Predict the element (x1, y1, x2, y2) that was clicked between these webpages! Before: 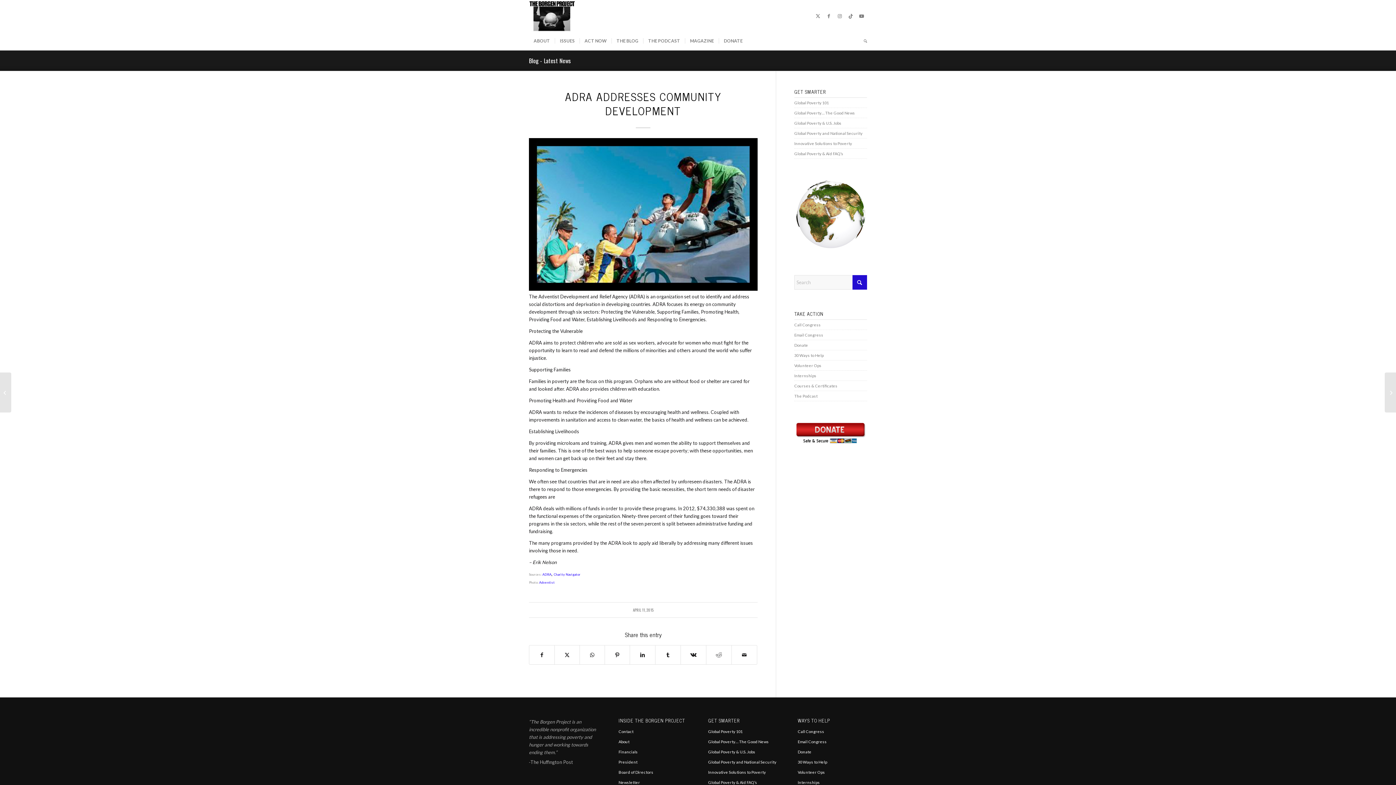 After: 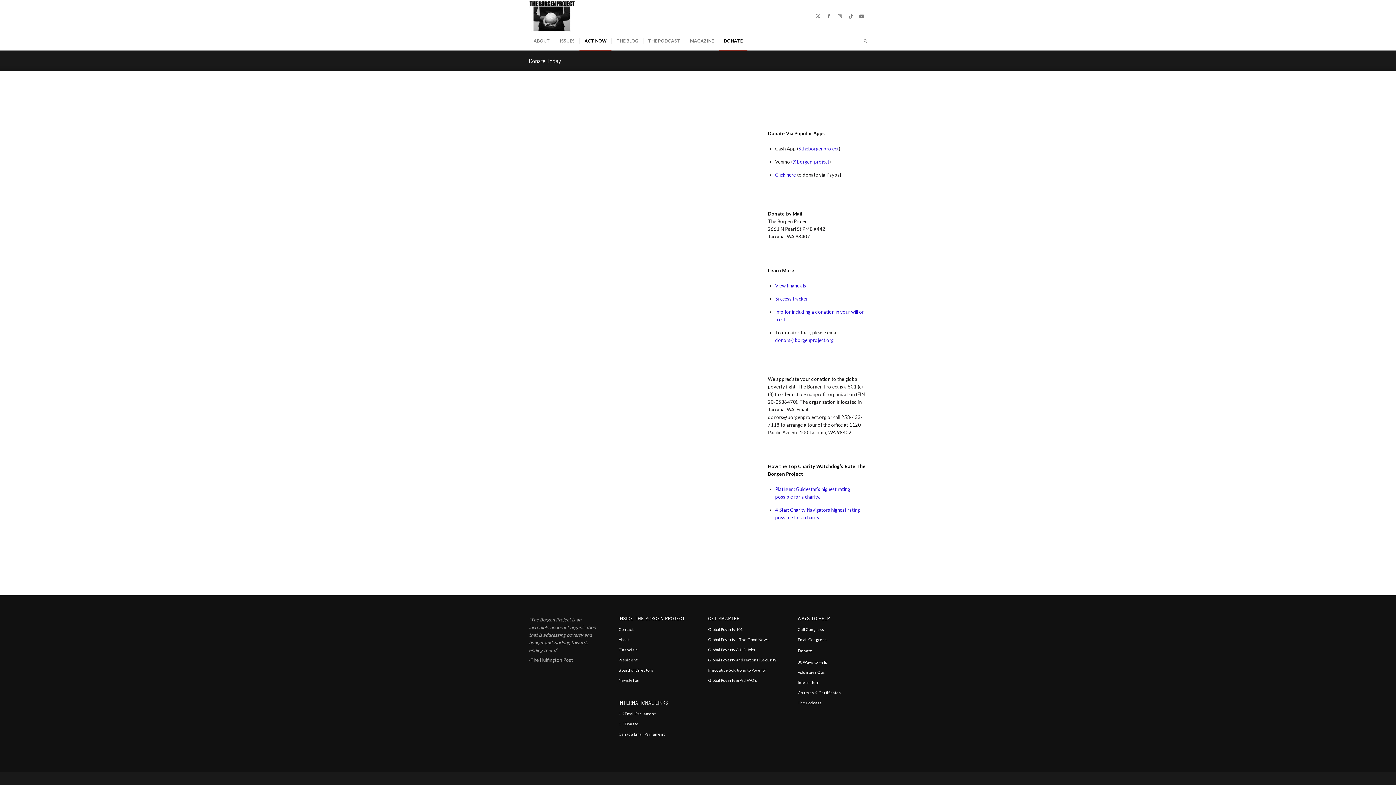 Action: bbox: (718, 32, 747, 50) label: DONATE